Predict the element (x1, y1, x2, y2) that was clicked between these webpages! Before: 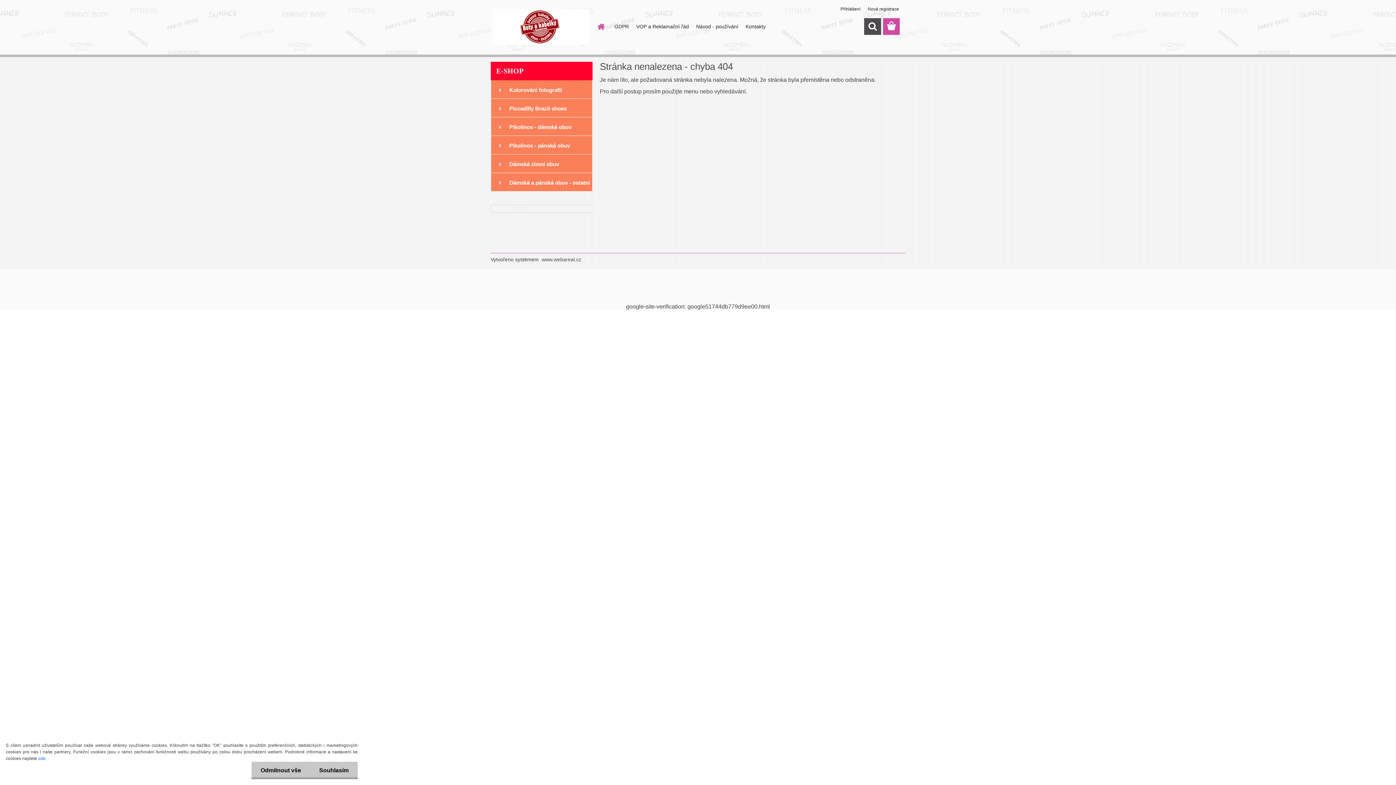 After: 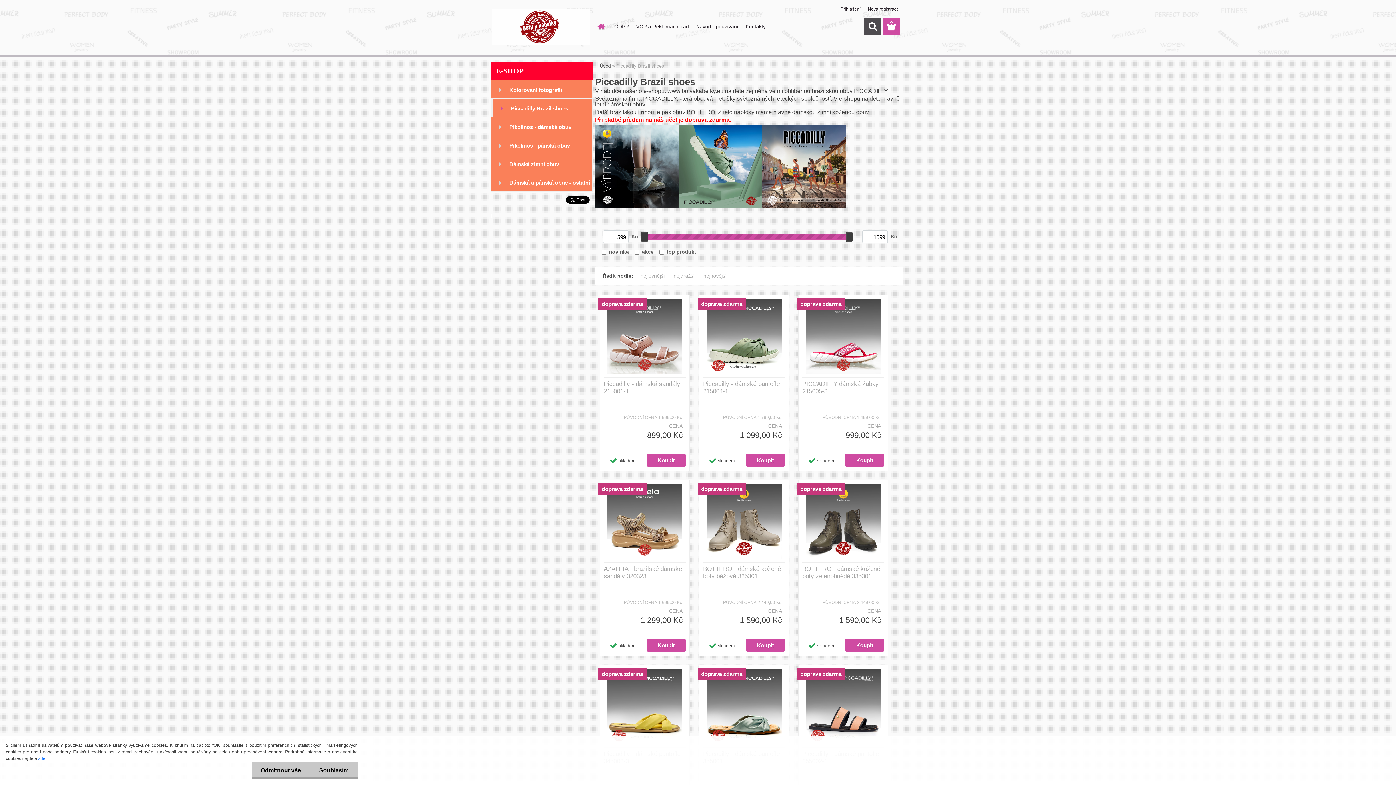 Action: label: Piccadilly Brazil shoes bbox: (490, 98, 592, 117)